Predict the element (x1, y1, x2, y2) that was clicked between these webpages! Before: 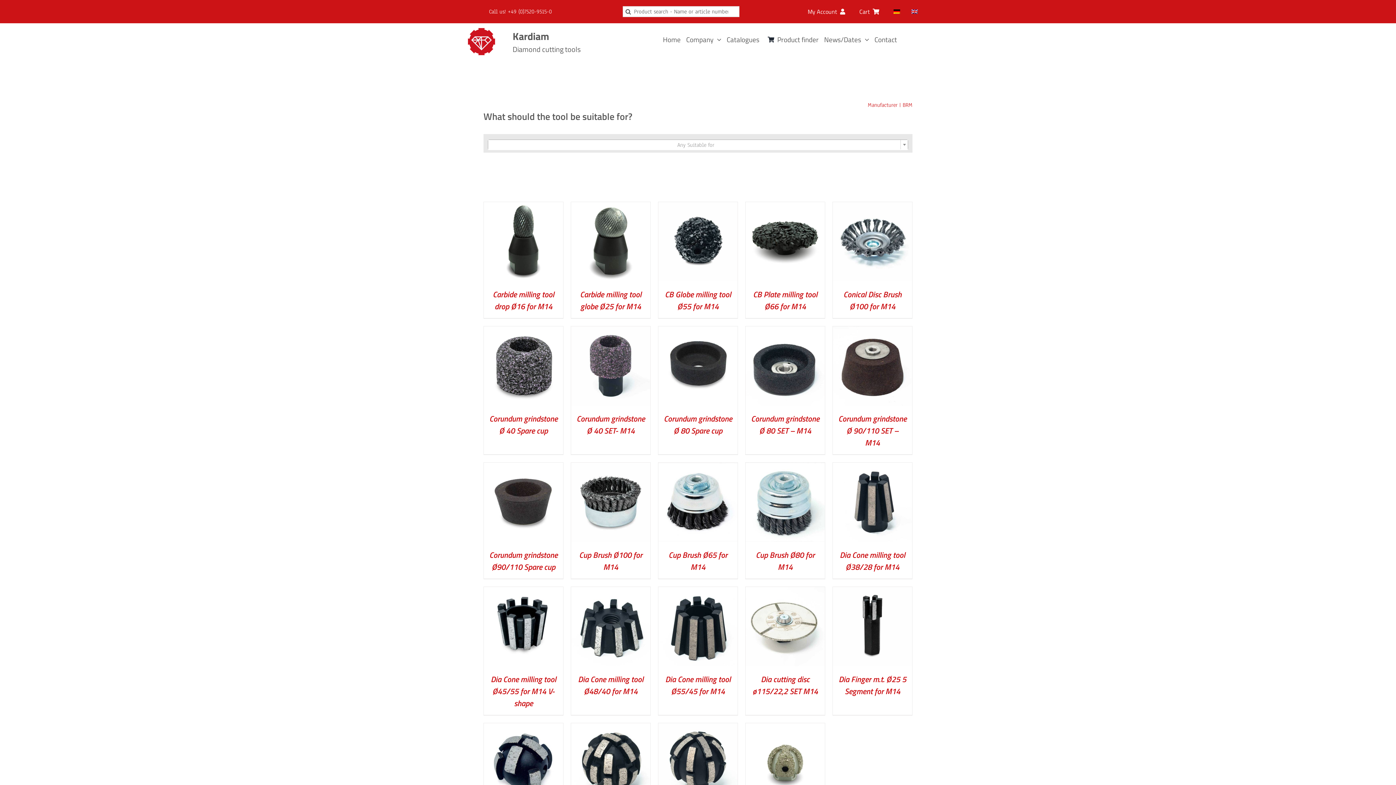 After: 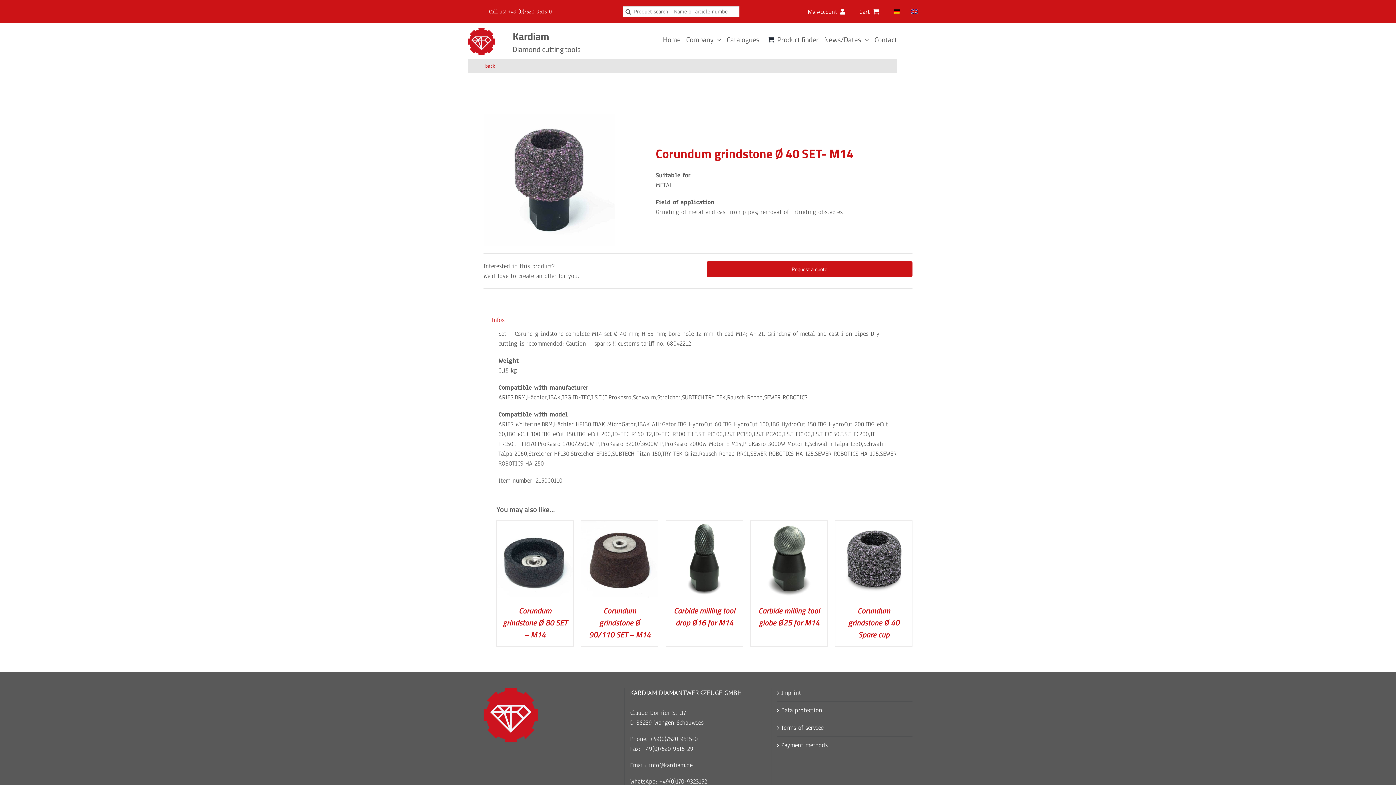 Action: label: Corundum grindstone Ø 40 SET- M14 bbox: (571, 327, 650, 335)